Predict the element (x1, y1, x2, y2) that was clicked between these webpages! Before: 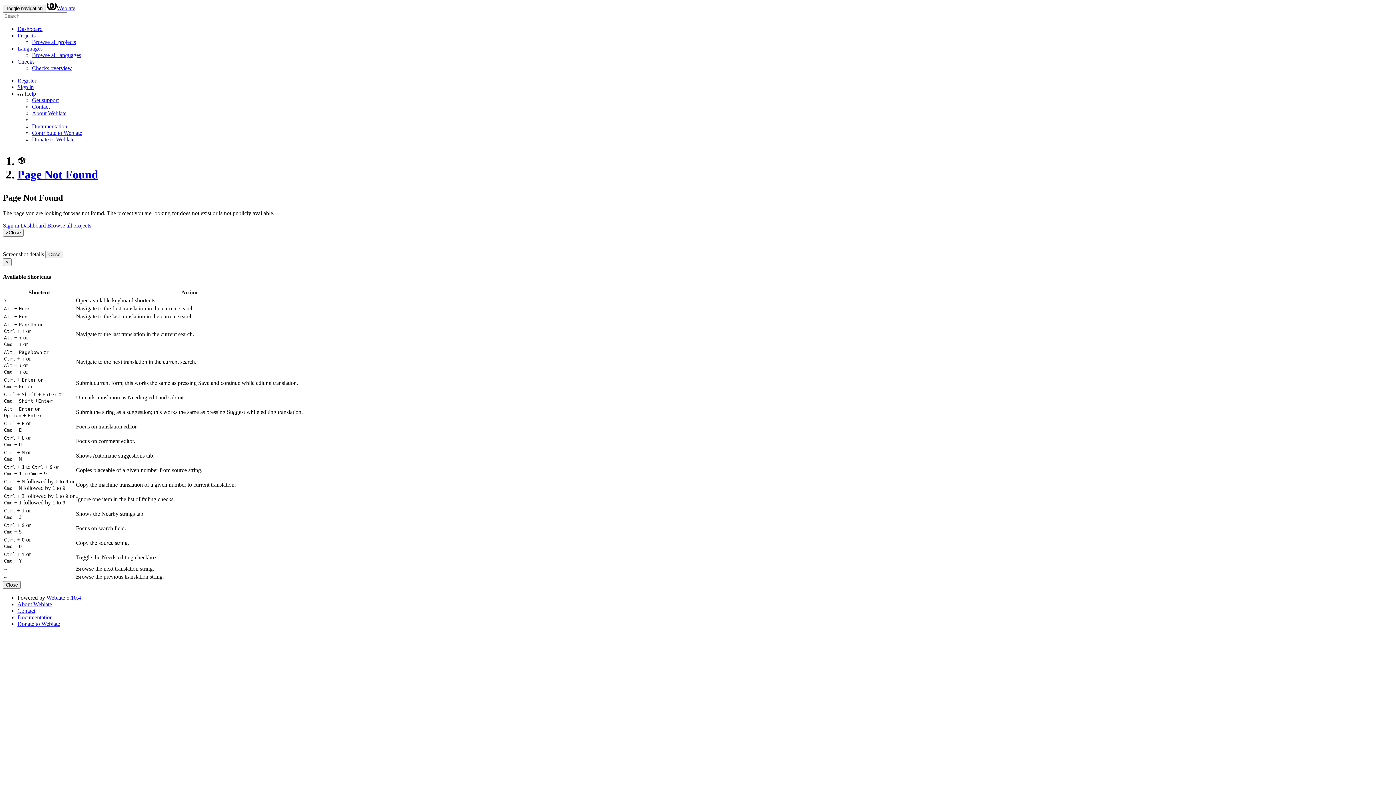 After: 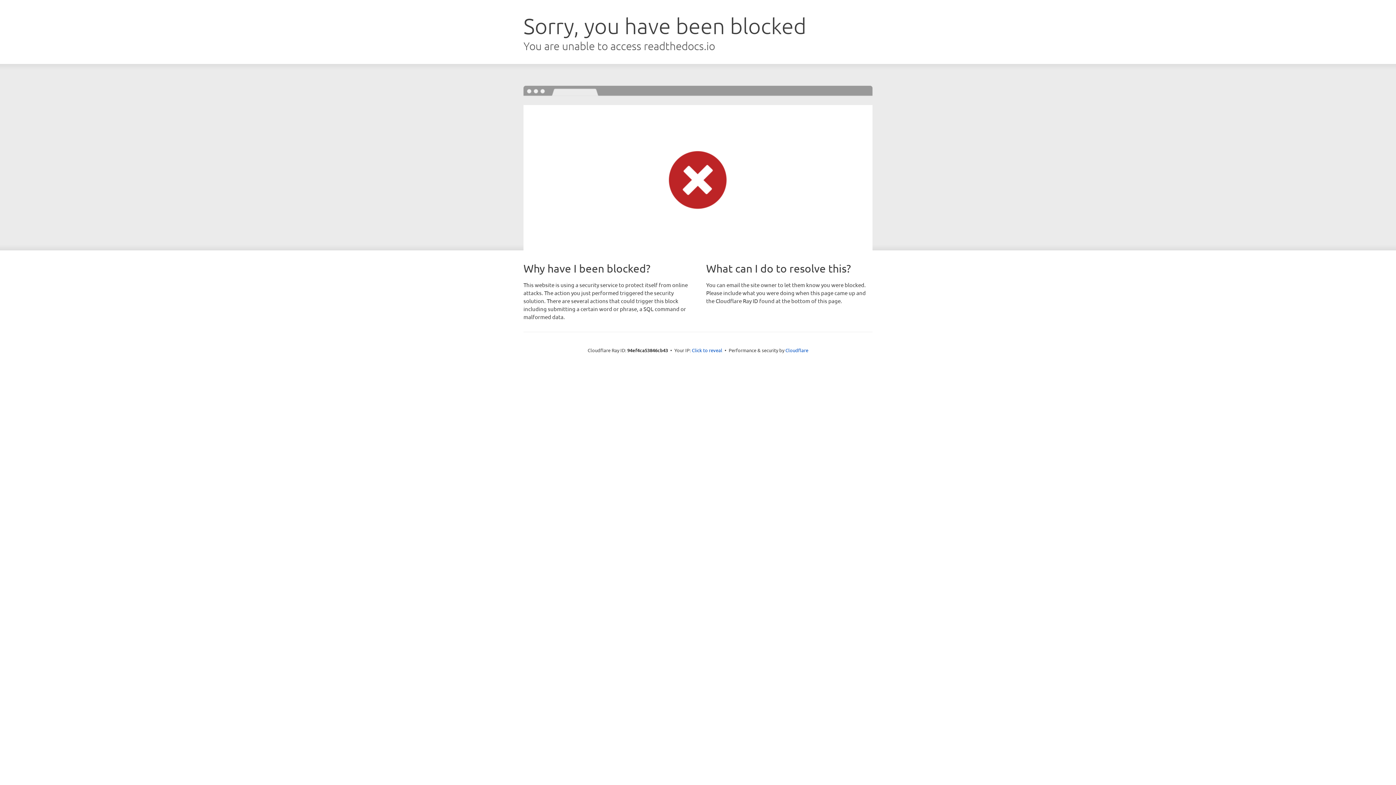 Action: label: Documentation bbox: (17, 614, 52, 620)